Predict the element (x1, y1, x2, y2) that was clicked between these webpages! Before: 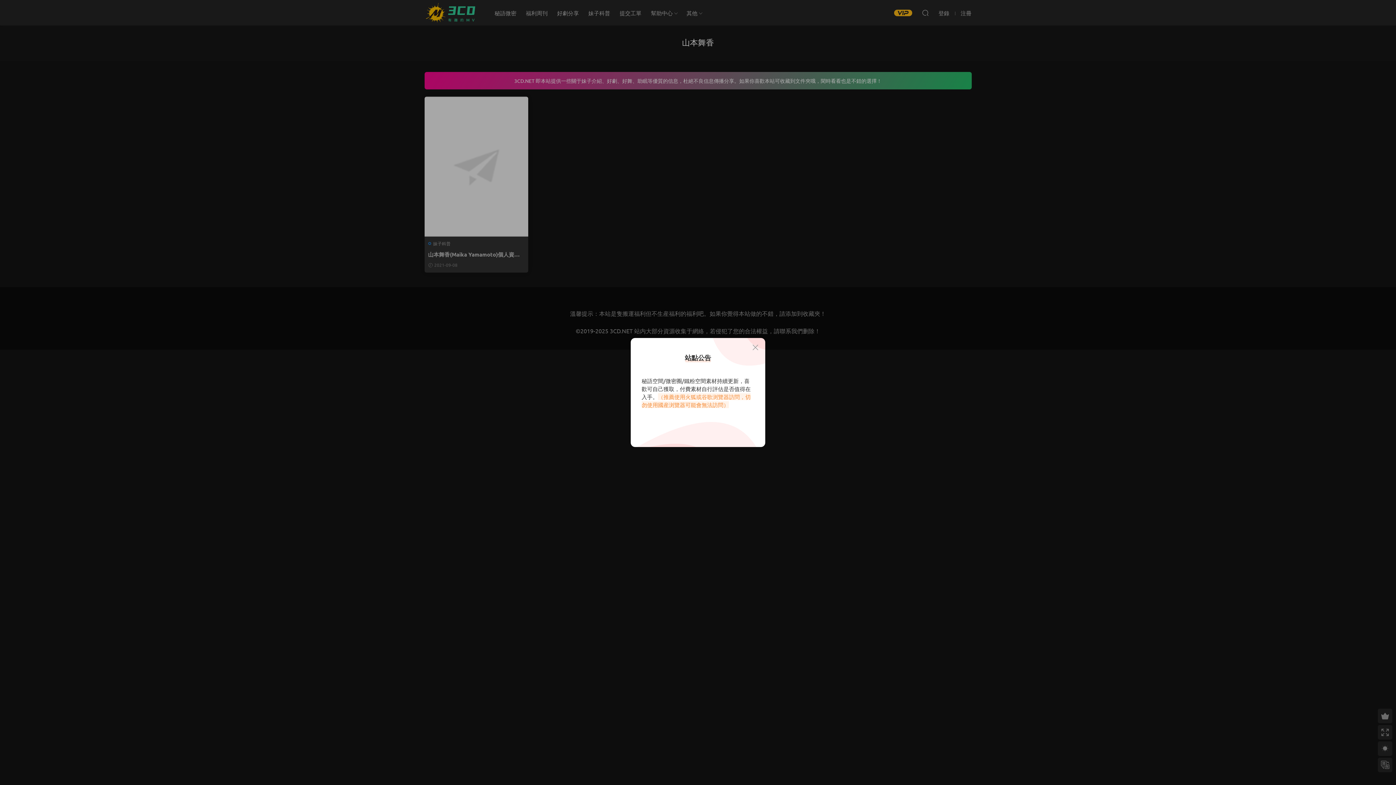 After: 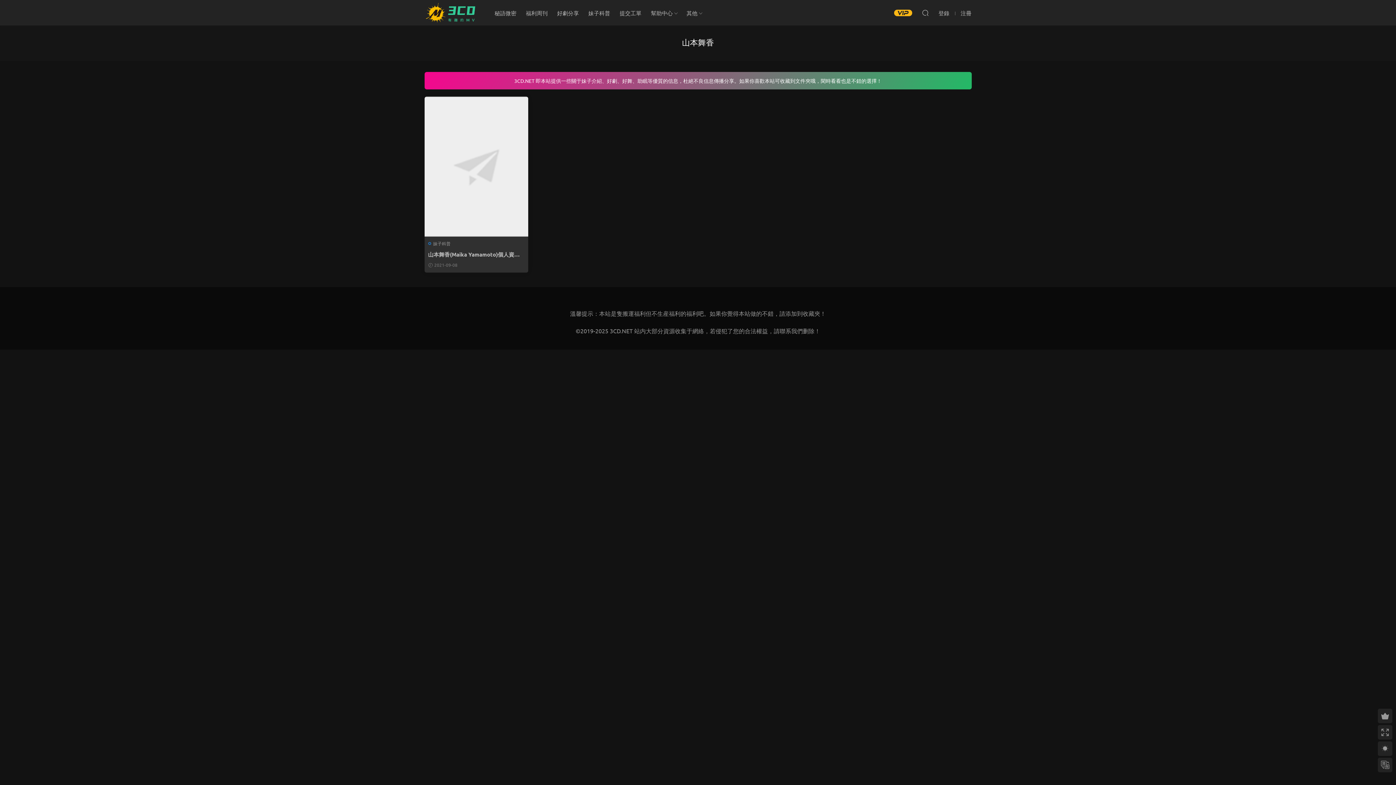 Action: bbox: (751, 343, 760, 352)